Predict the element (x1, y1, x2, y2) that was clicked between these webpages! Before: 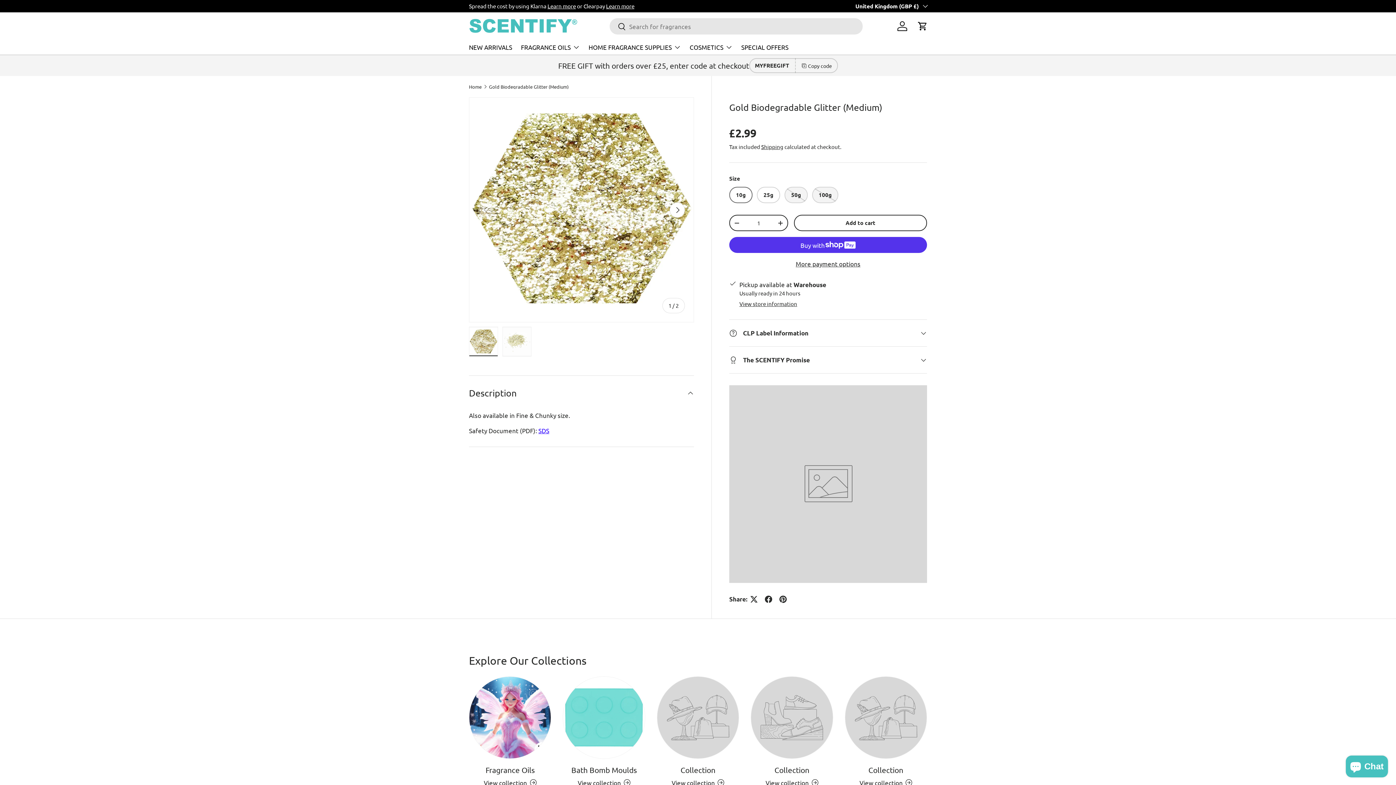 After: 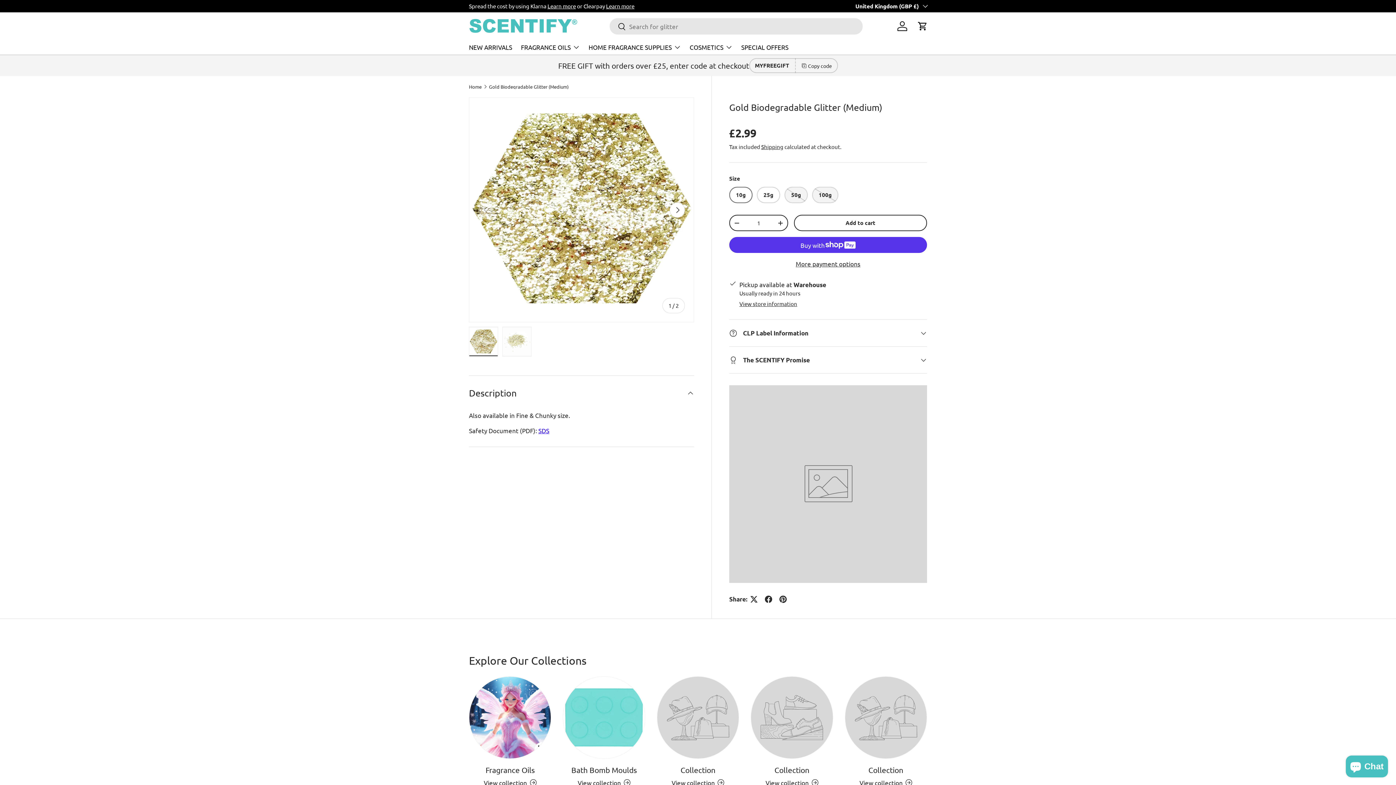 Action: label: Search bbox: (609, 18, 626, 35)